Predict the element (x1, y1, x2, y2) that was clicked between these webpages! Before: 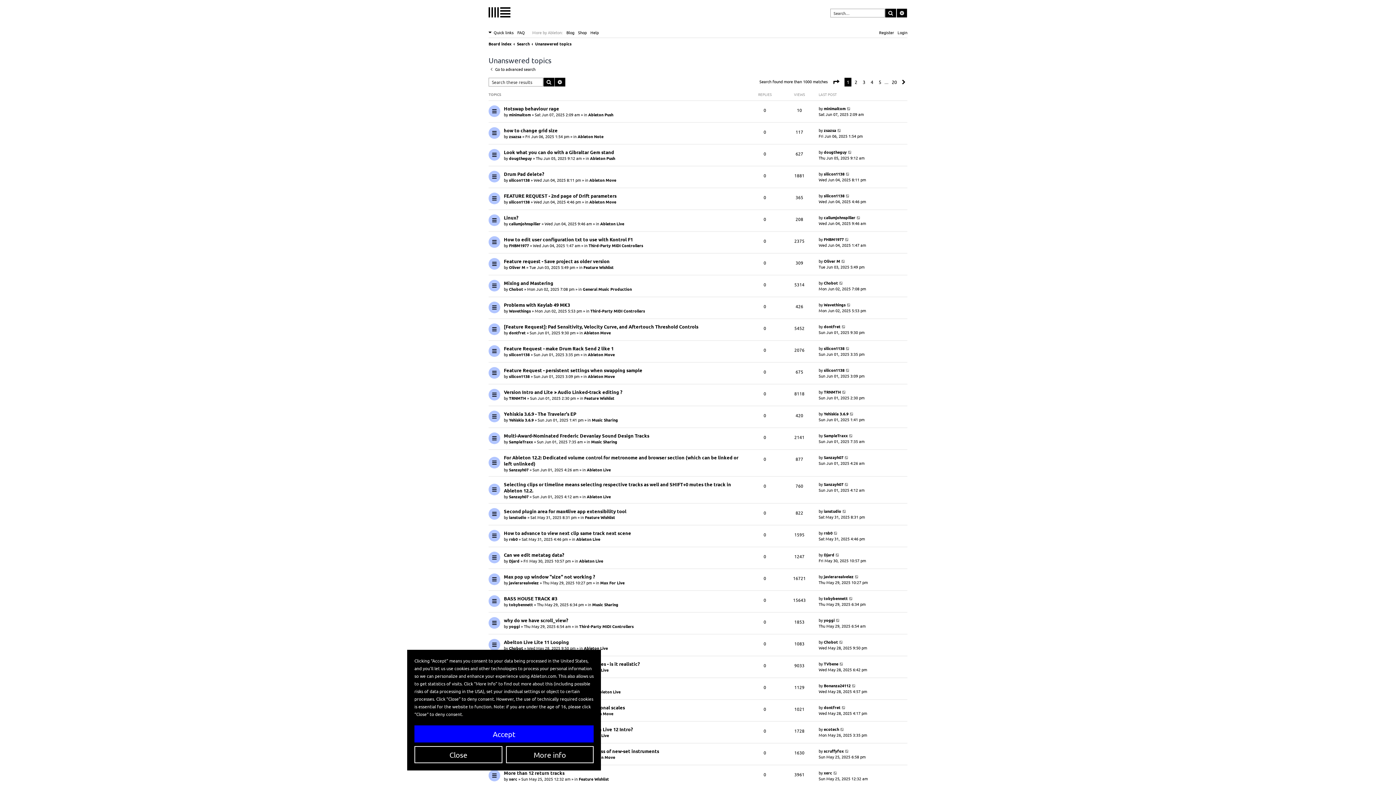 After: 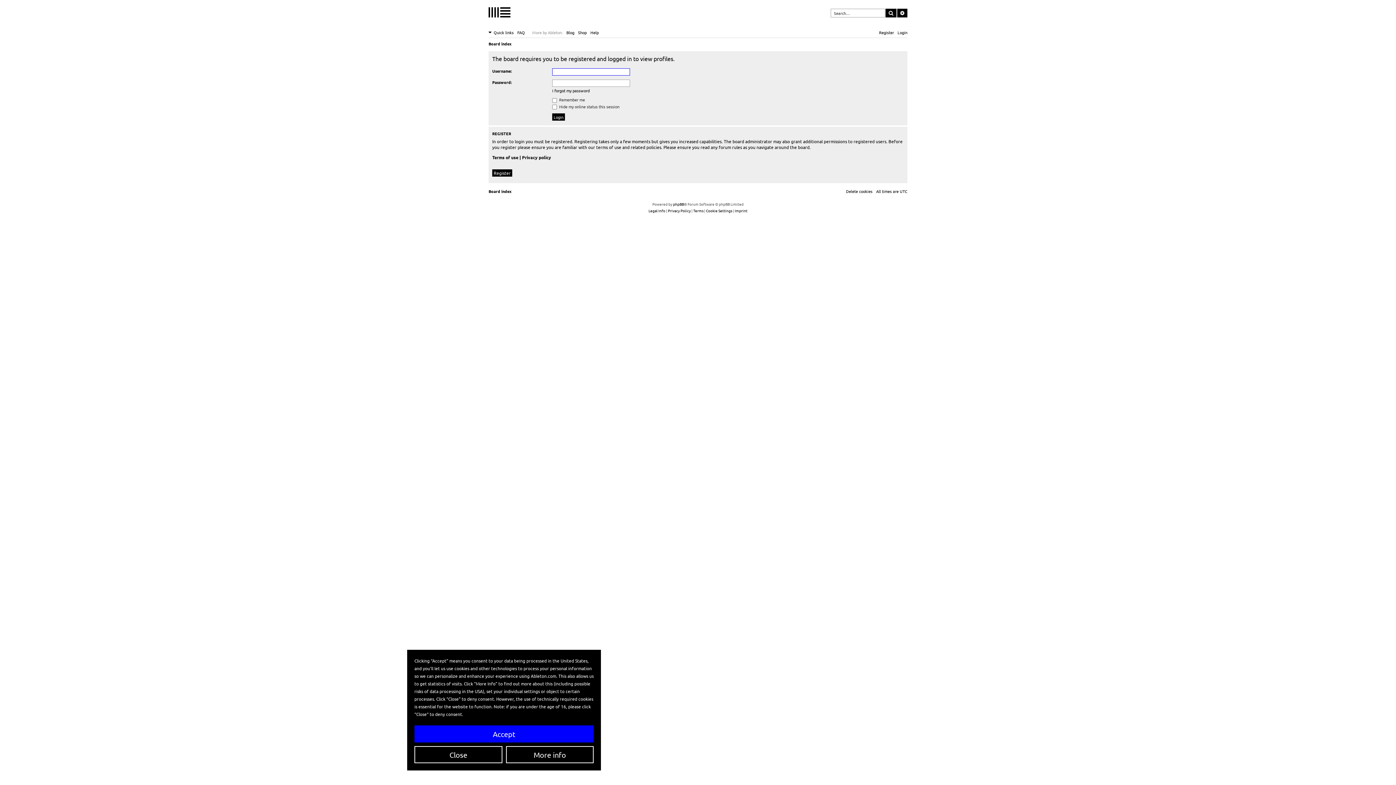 Action: bbox: (509, 438, 533, 444) label: SampleTraxx